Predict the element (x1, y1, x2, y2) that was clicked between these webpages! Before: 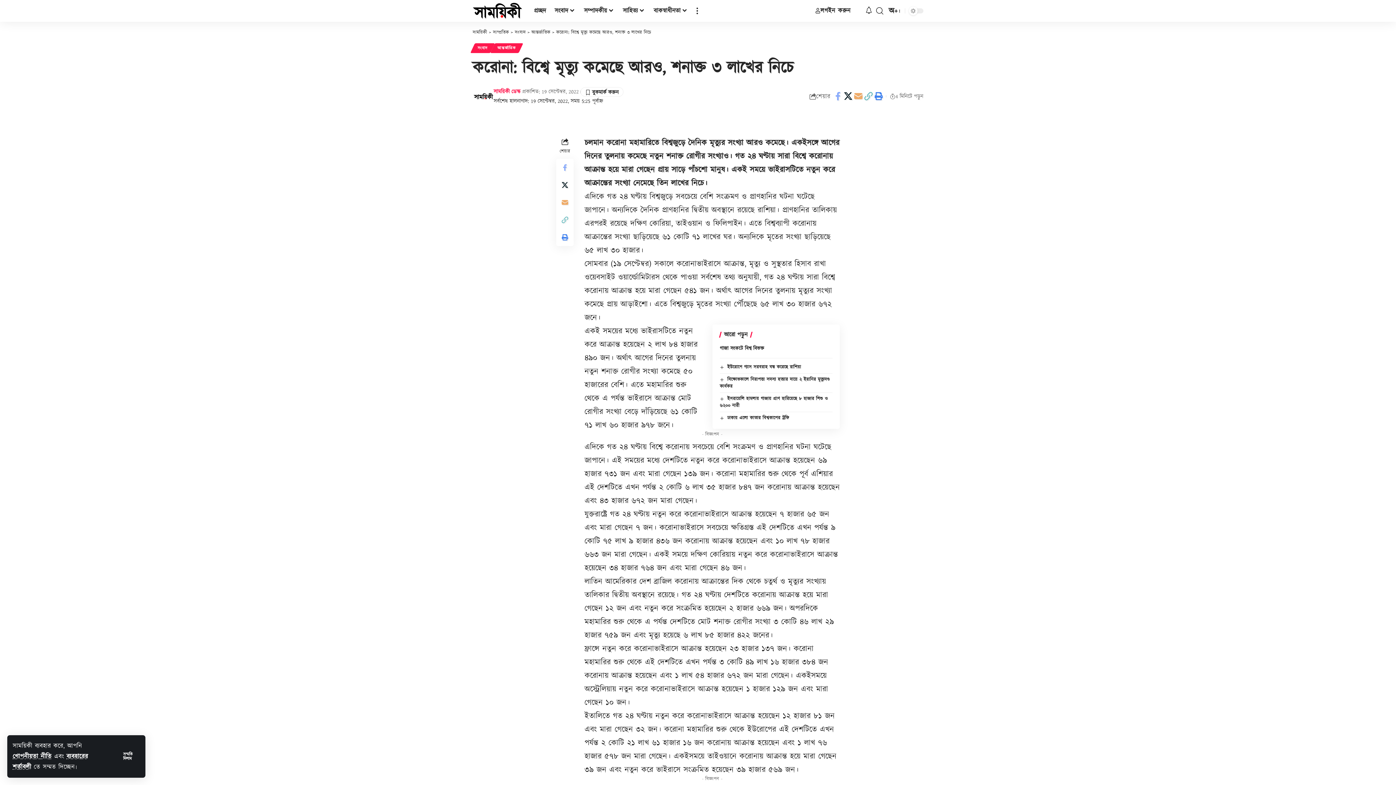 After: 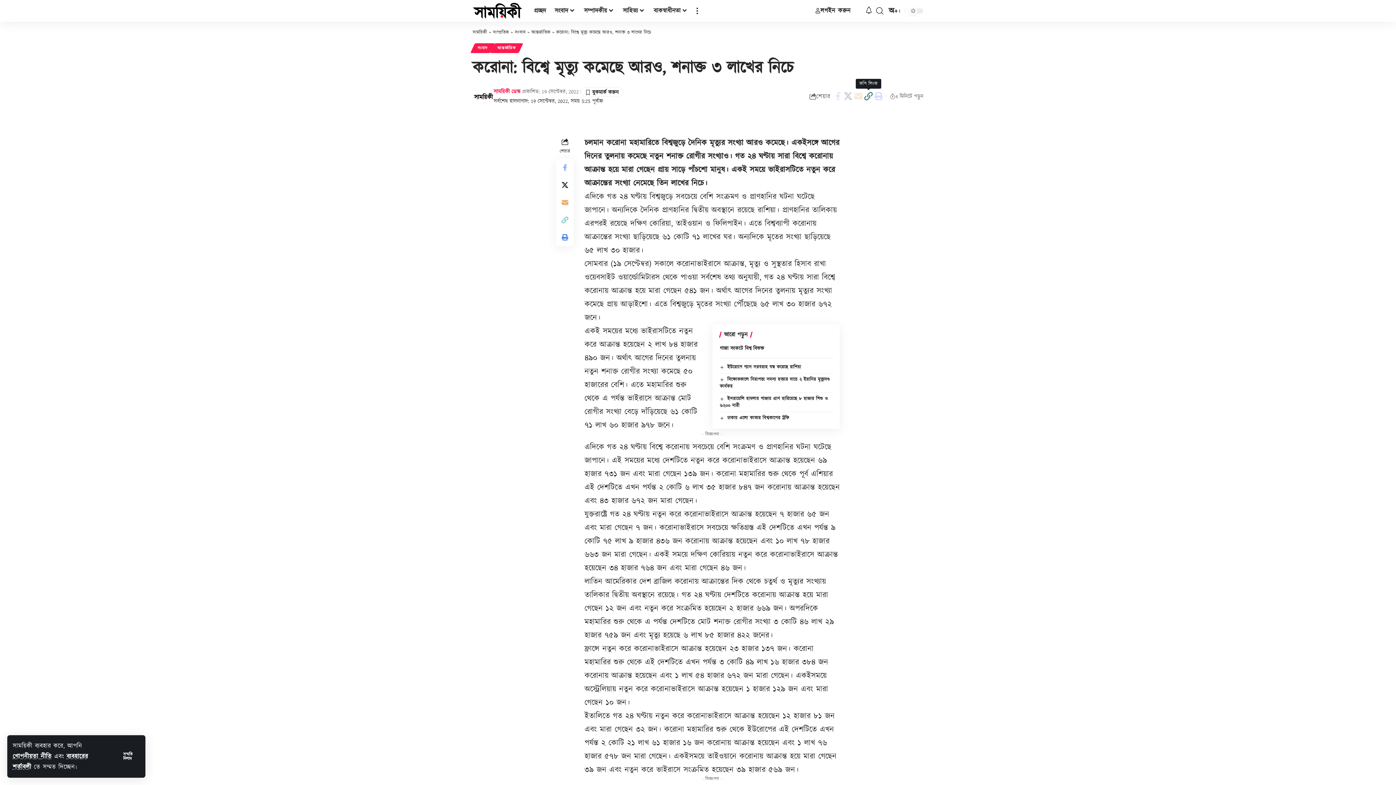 Action: bbox: (863, 90, 873, 102) label: Copy Link